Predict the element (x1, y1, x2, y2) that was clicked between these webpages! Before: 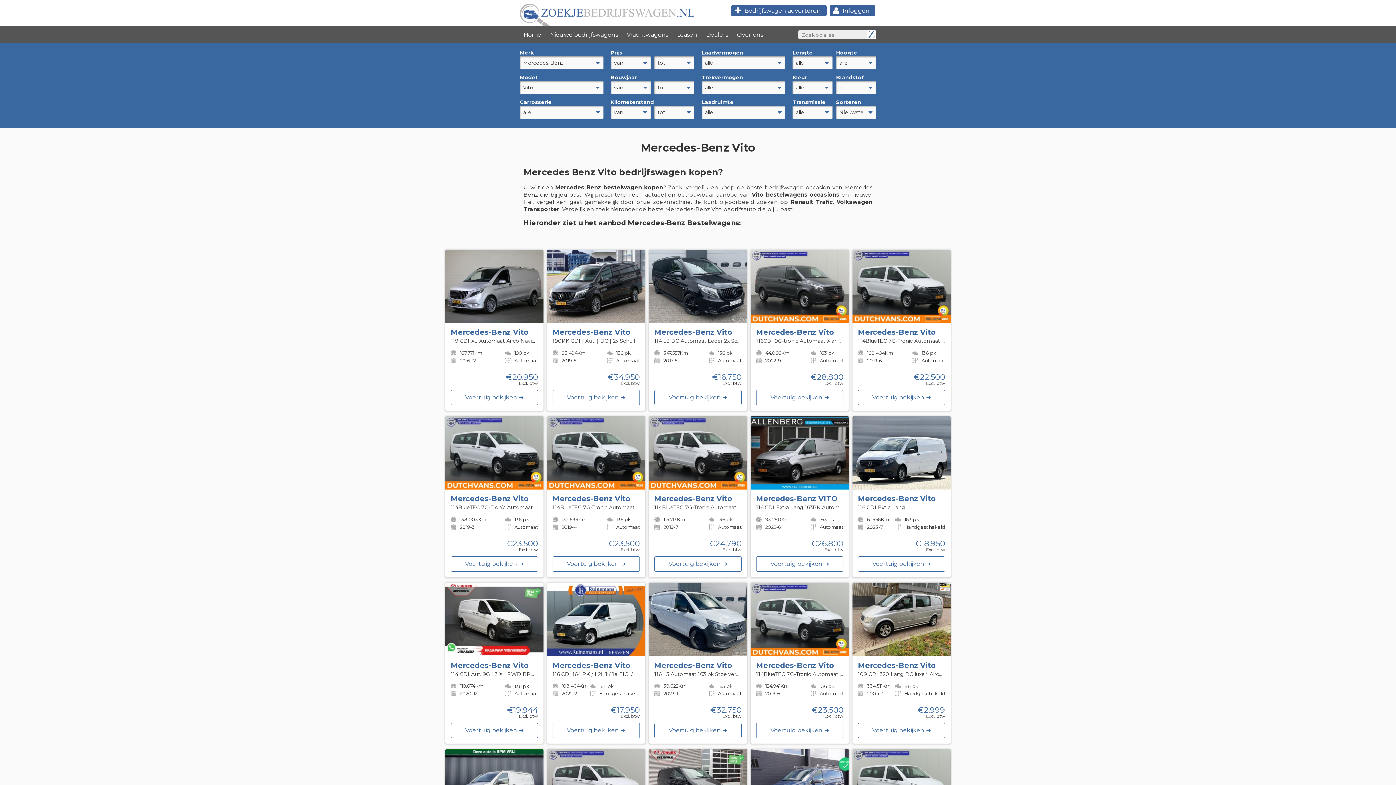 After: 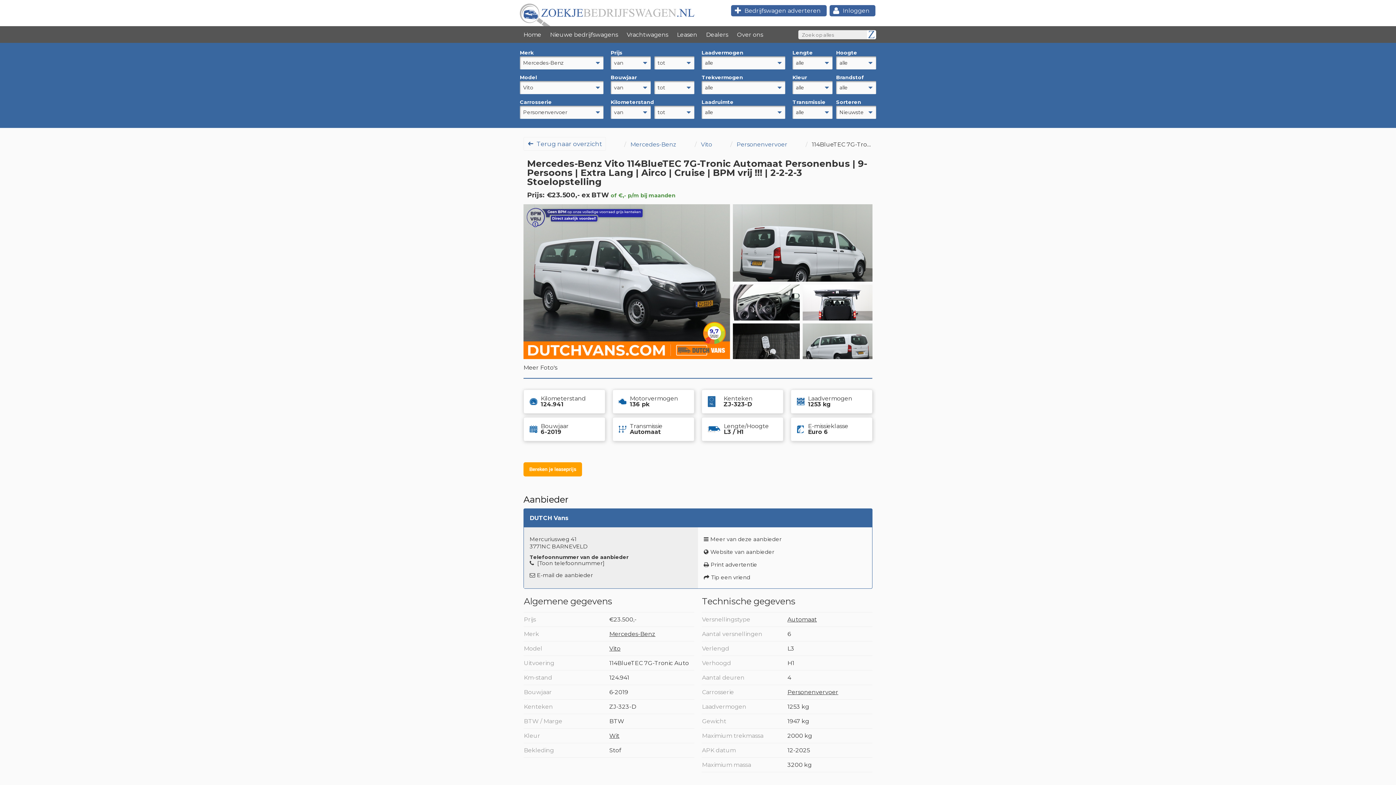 Action: bbox: (800, 707, 843, 719) label: €23.500
Excl. btw